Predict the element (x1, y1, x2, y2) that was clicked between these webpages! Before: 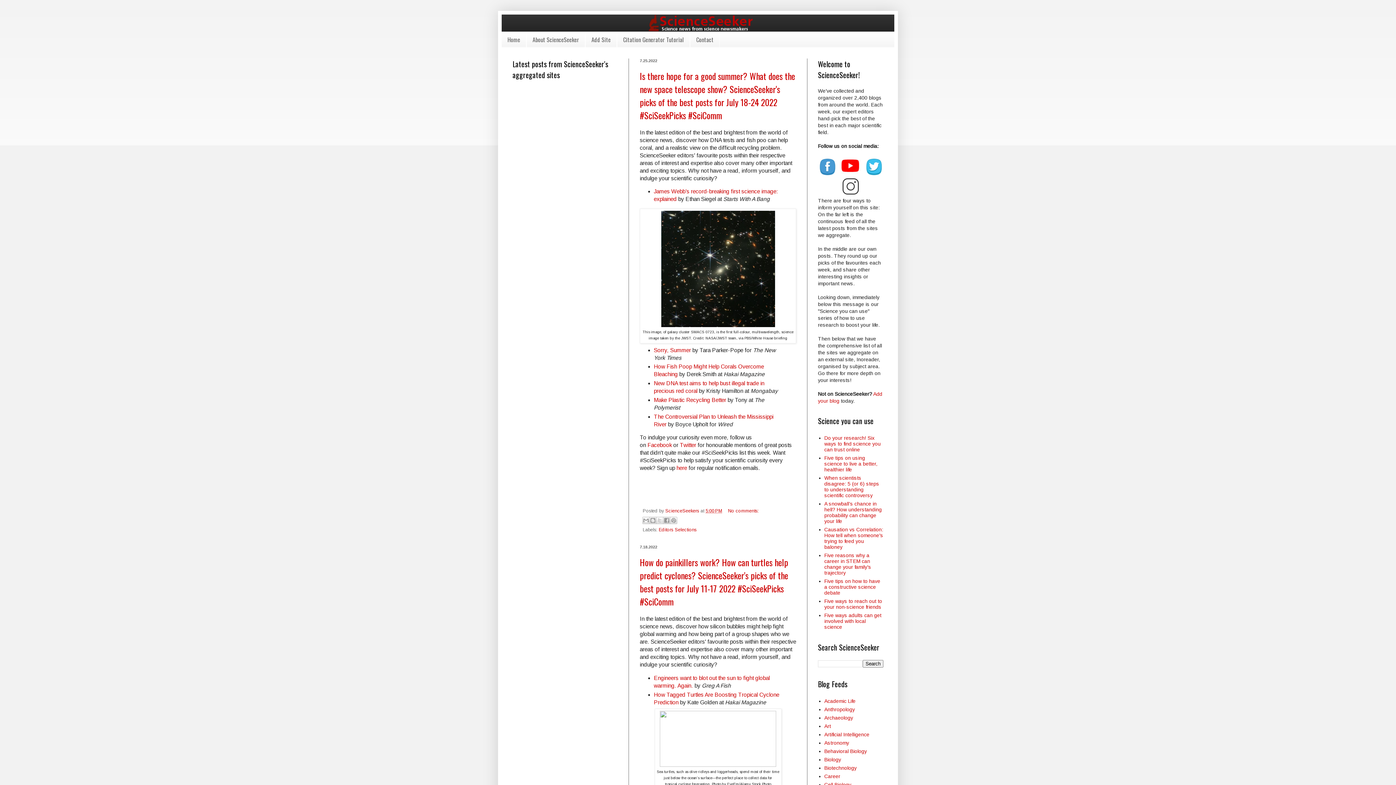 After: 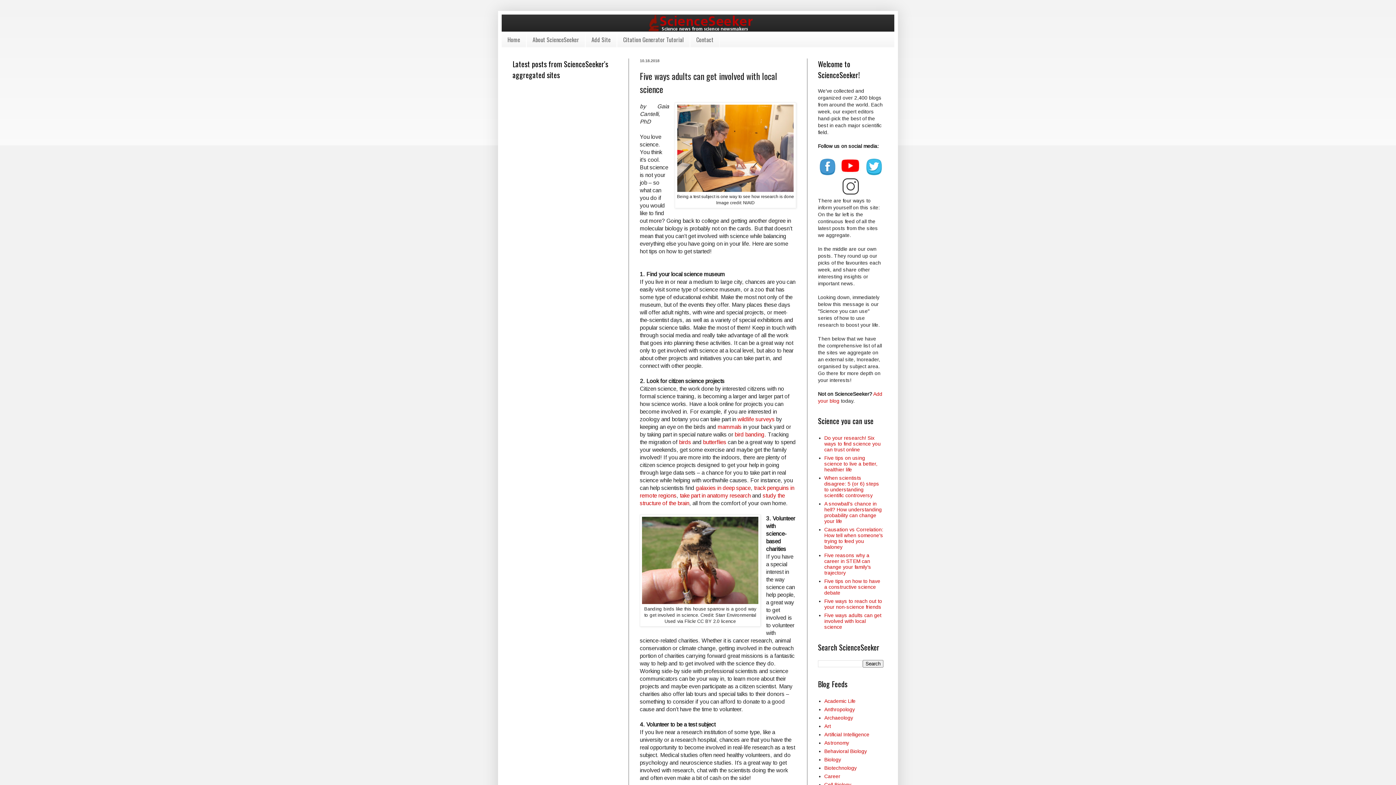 Action: bbox: (824, 612, 881, 630) label: Five ways adults can get involved with local science